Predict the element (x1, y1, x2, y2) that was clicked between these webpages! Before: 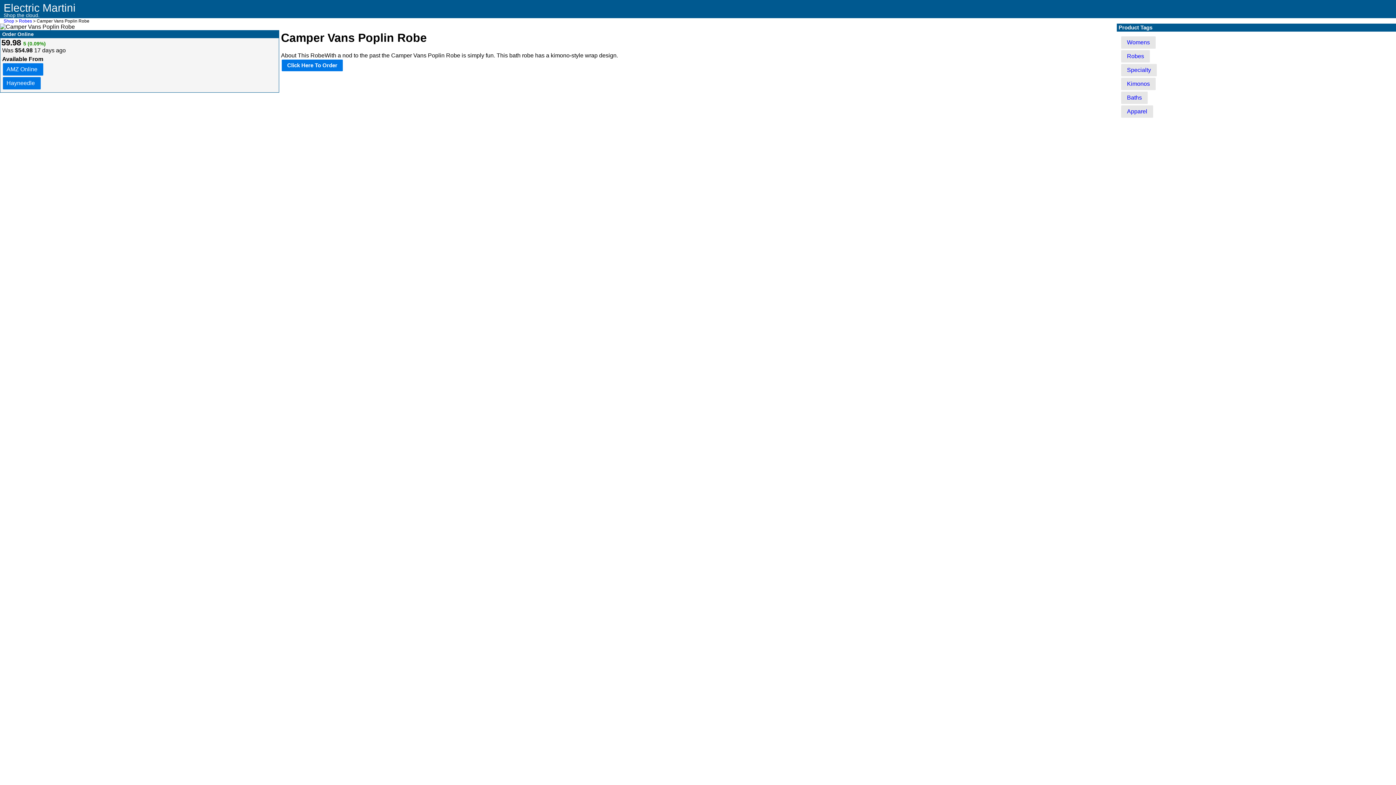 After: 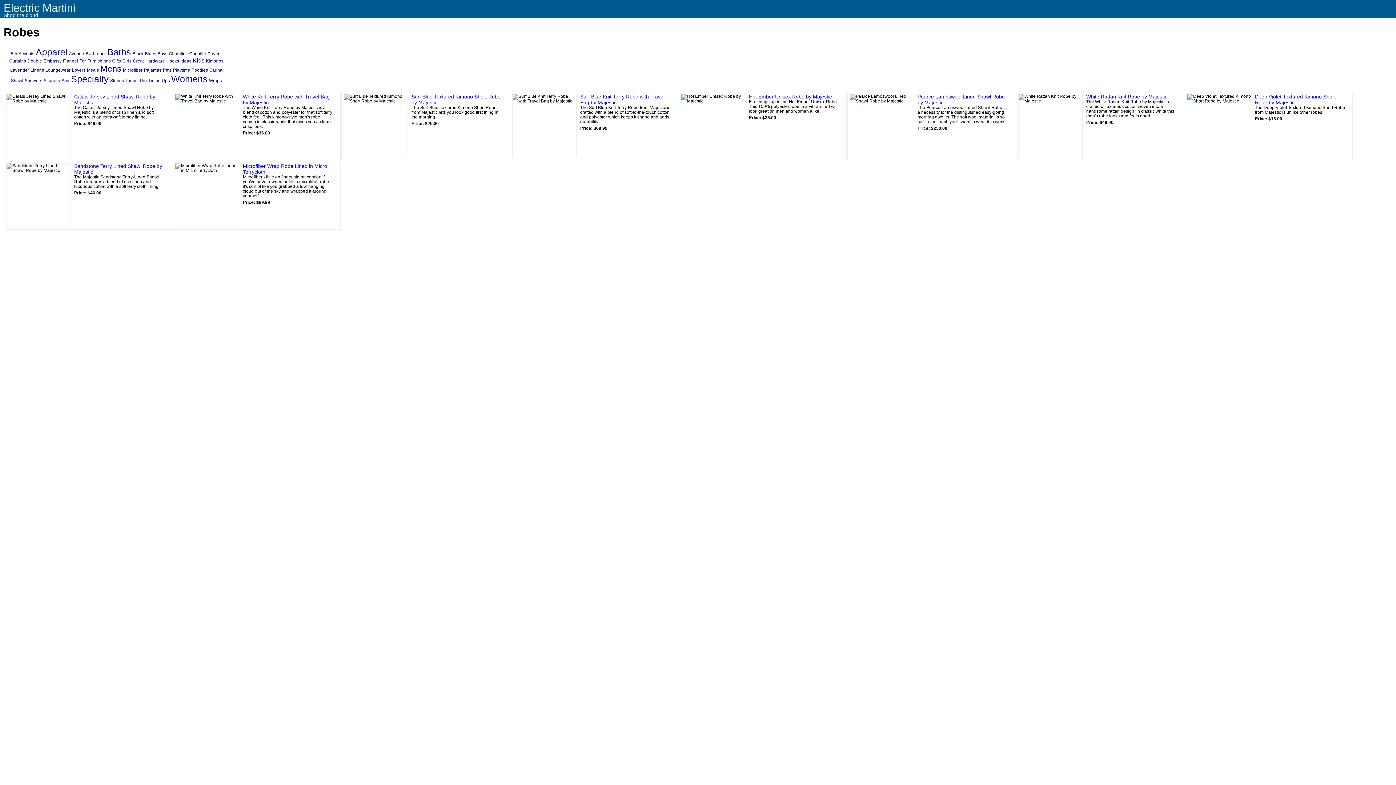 Action: bbox: (1121, 50, 1150, 62) label: Robes